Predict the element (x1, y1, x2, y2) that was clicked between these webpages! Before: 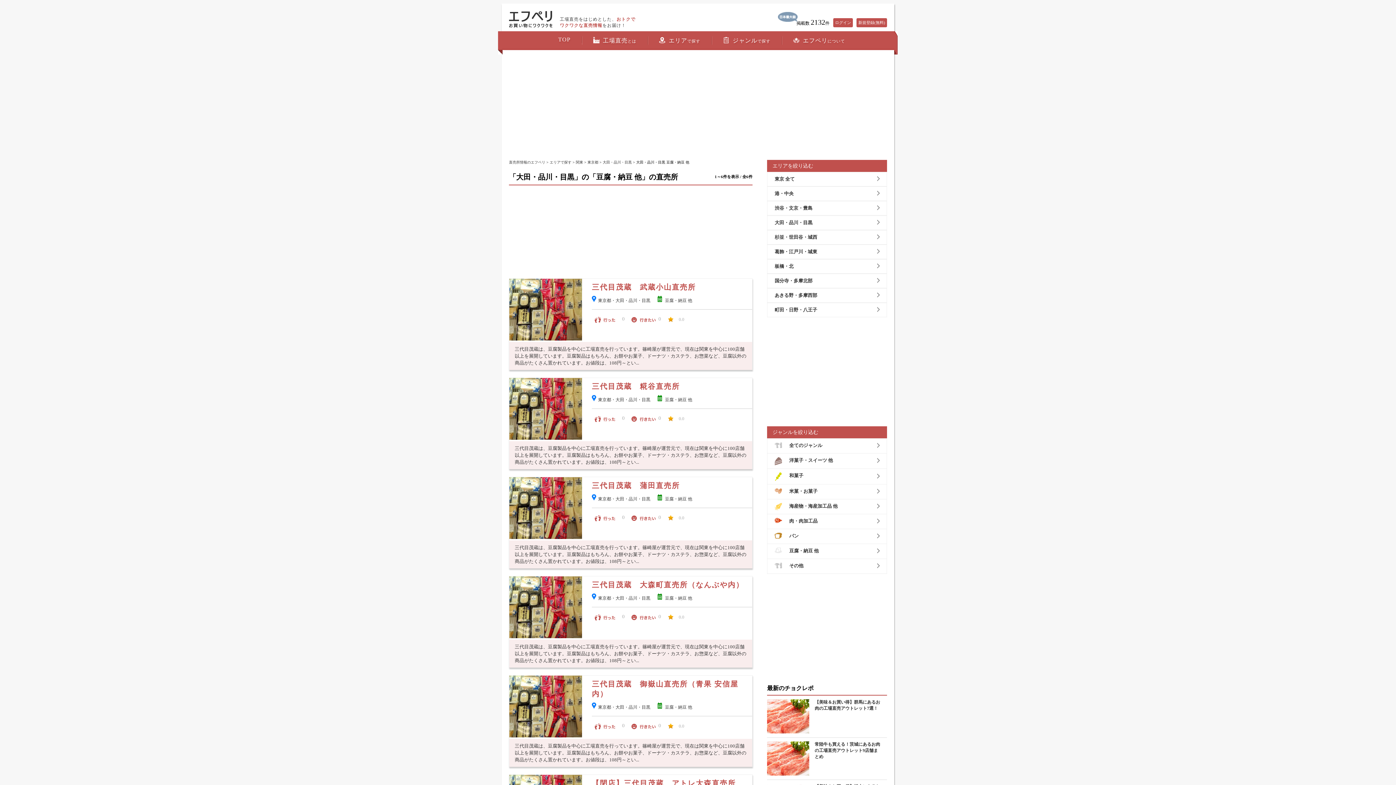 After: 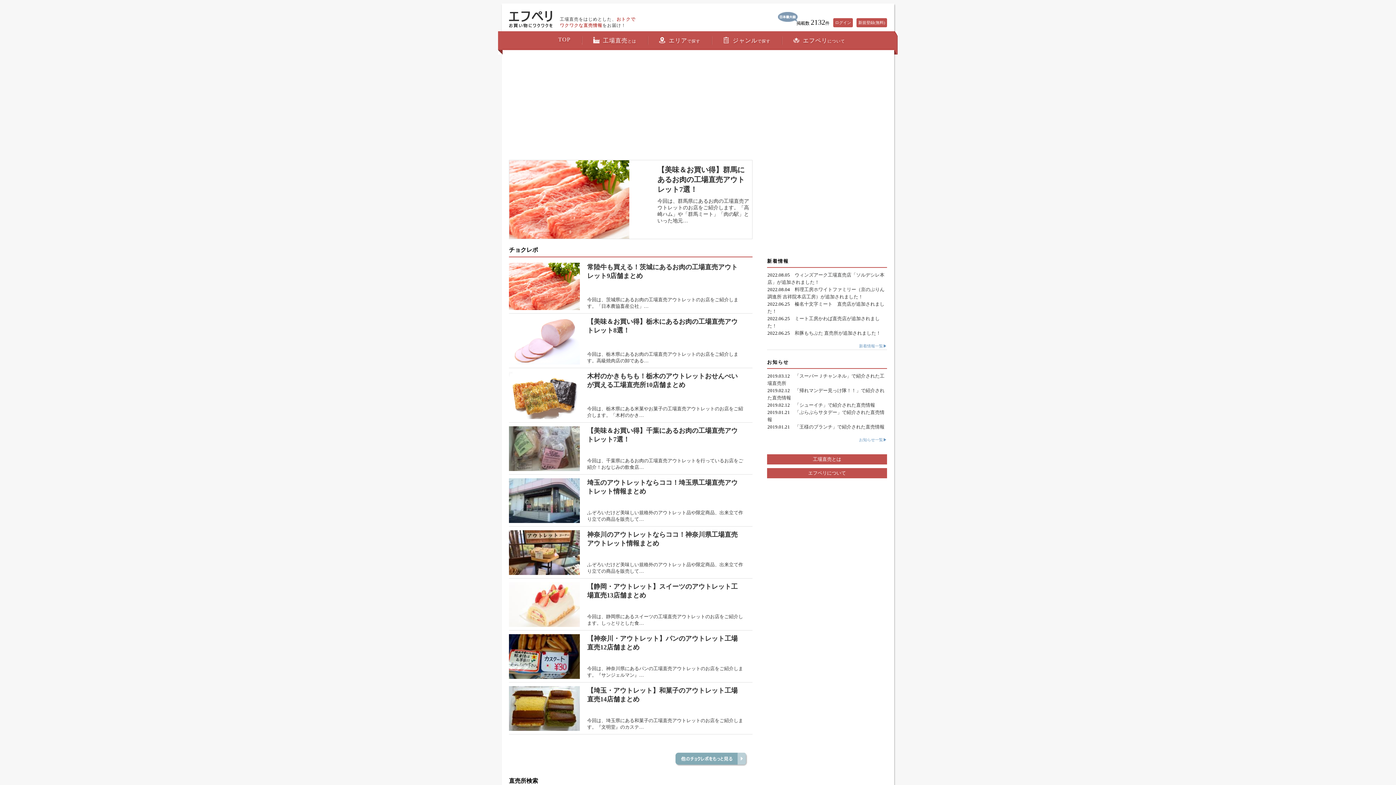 Action: bbox: (547, 36, 582, 42) label: TOP